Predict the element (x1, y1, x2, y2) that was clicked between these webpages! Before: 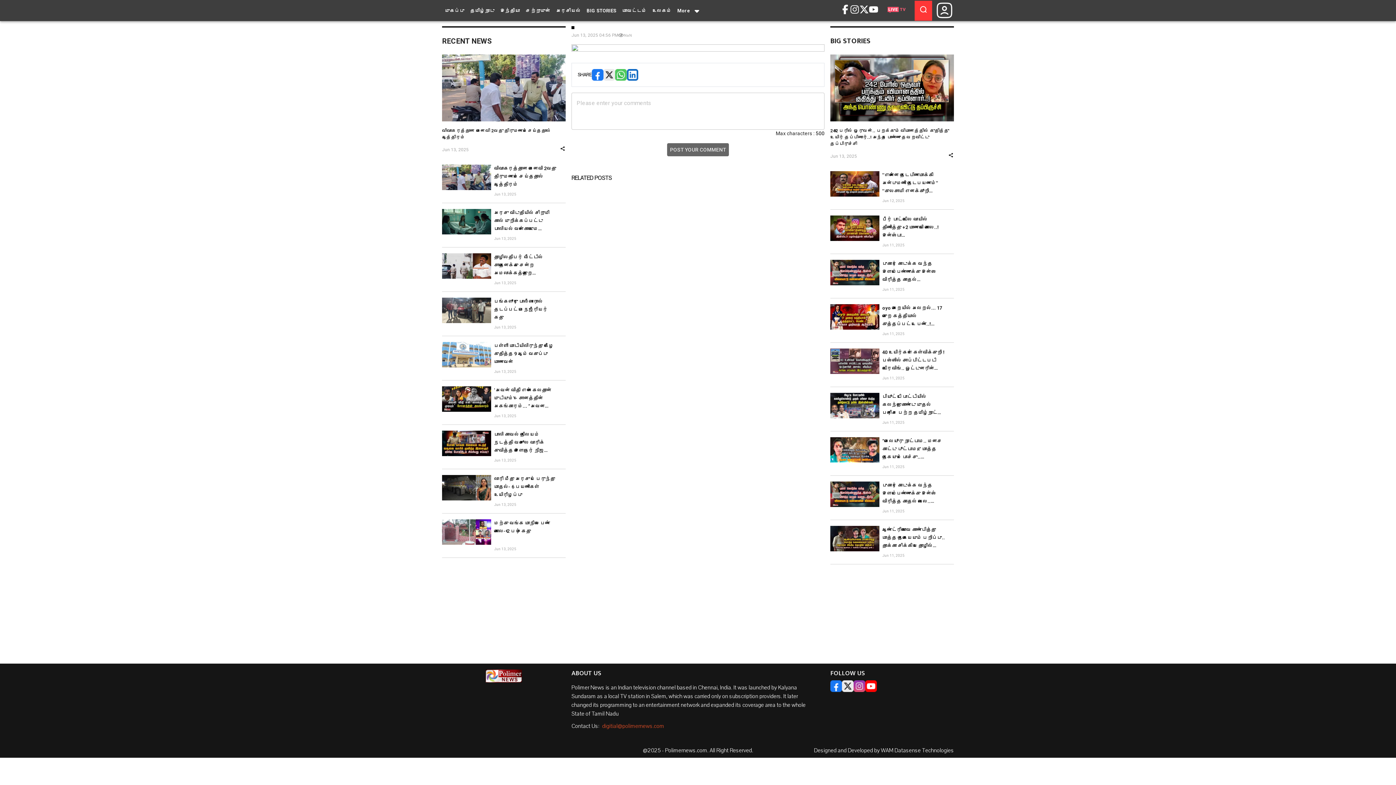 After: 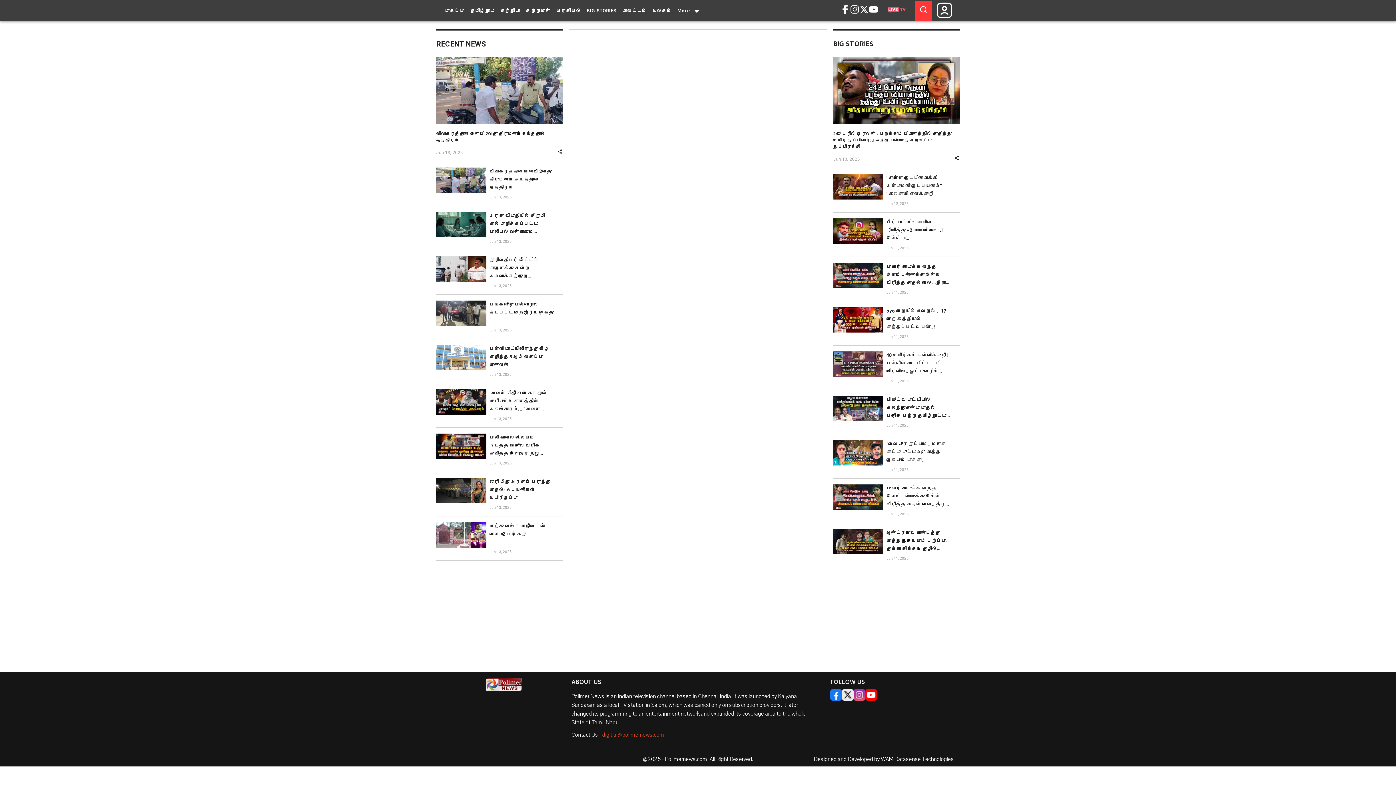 Action: label: தமிழ்நாடு bbox: (467, 4, 497, 16)